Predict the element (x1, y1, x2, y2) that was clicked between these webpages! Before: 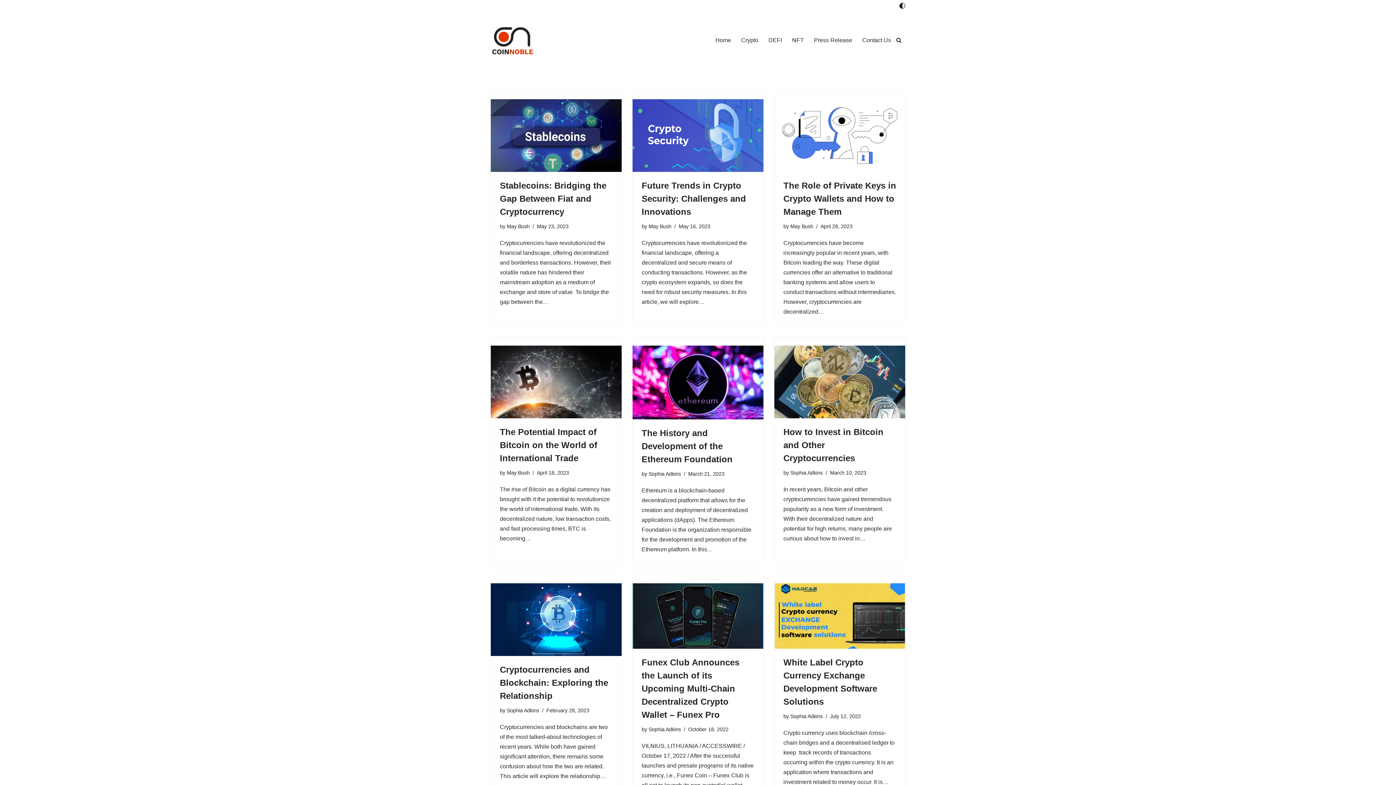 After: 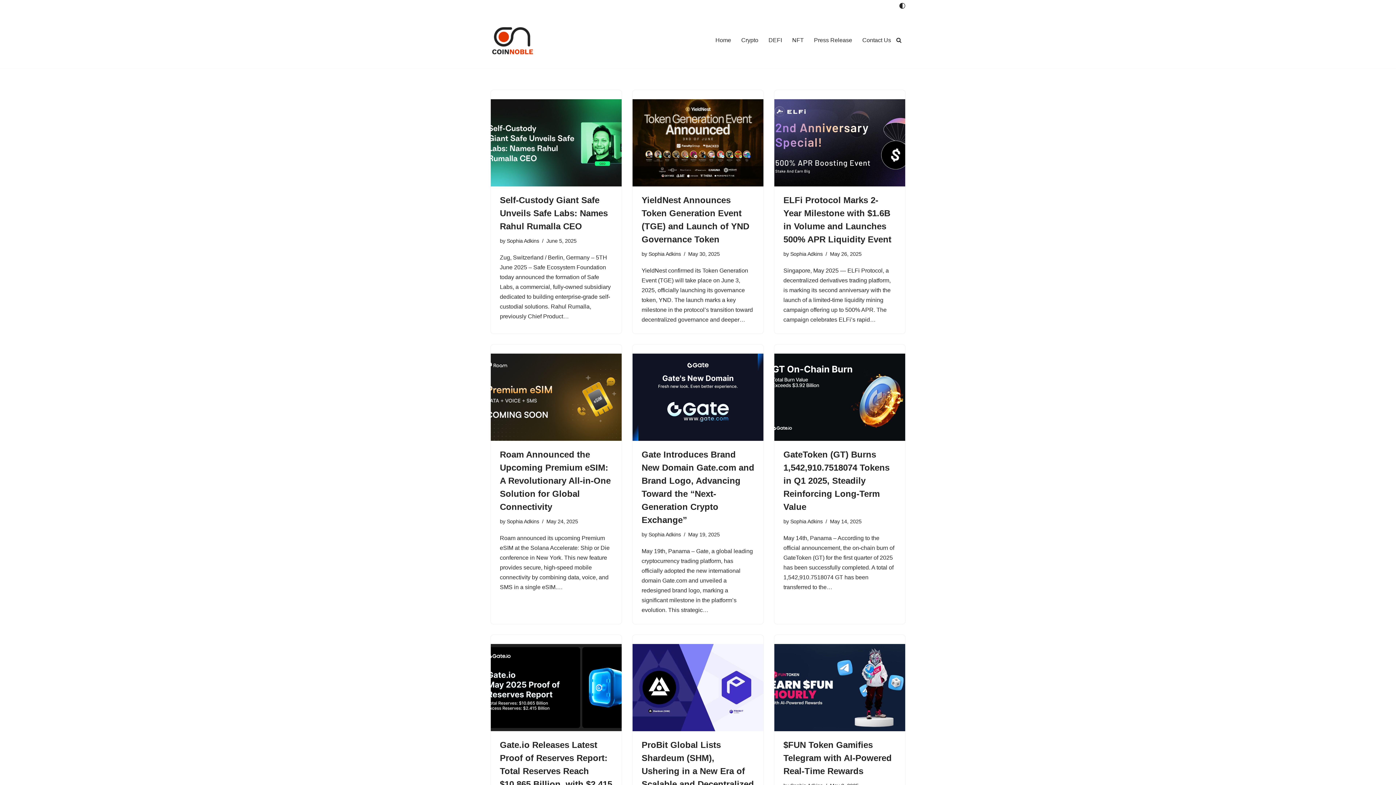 Action: bbox: (506, 707, 539, 713) label: Sophia Adkins